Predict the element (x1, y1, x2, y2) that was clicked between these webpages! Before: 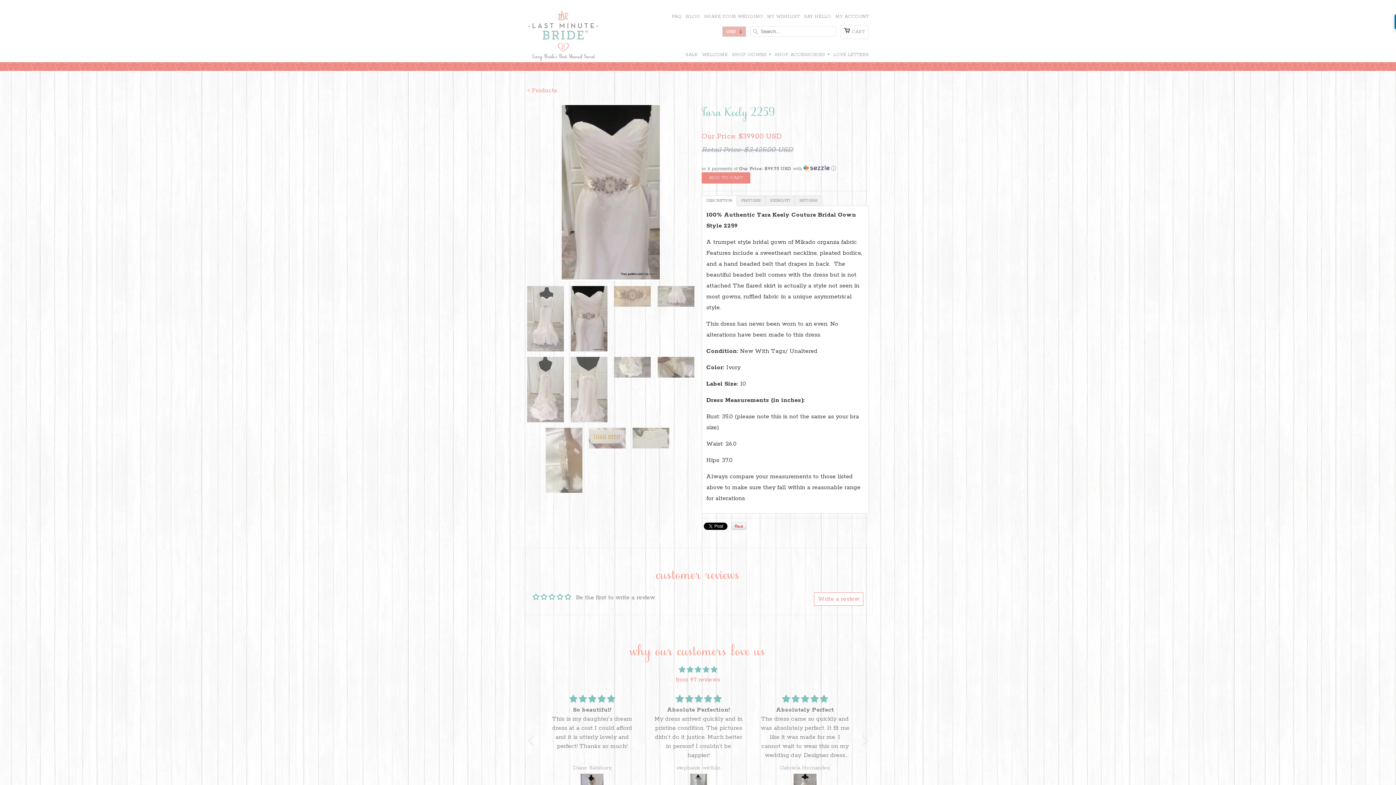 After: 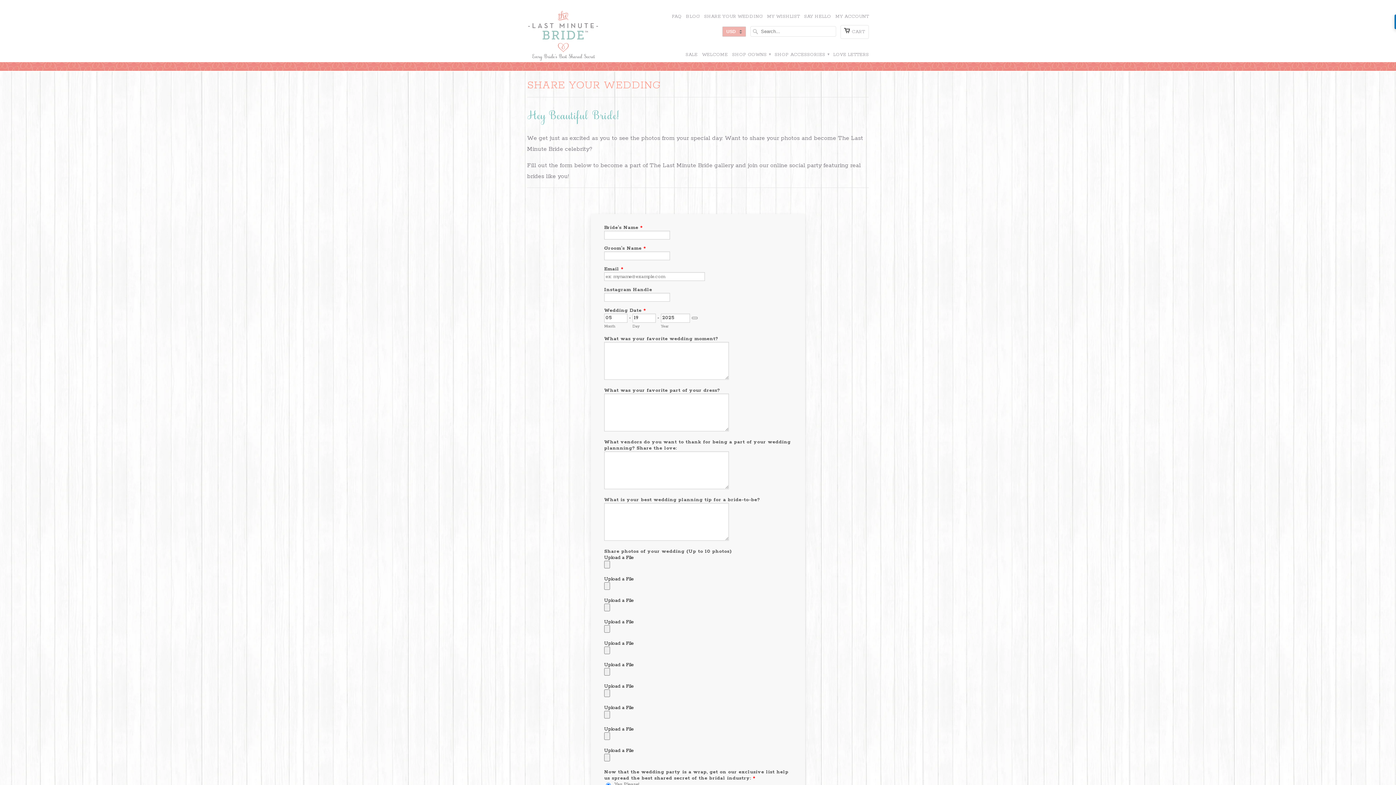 Action: bbox: (704, 12, 762, 25) label: SHARE YOUR WEDDING